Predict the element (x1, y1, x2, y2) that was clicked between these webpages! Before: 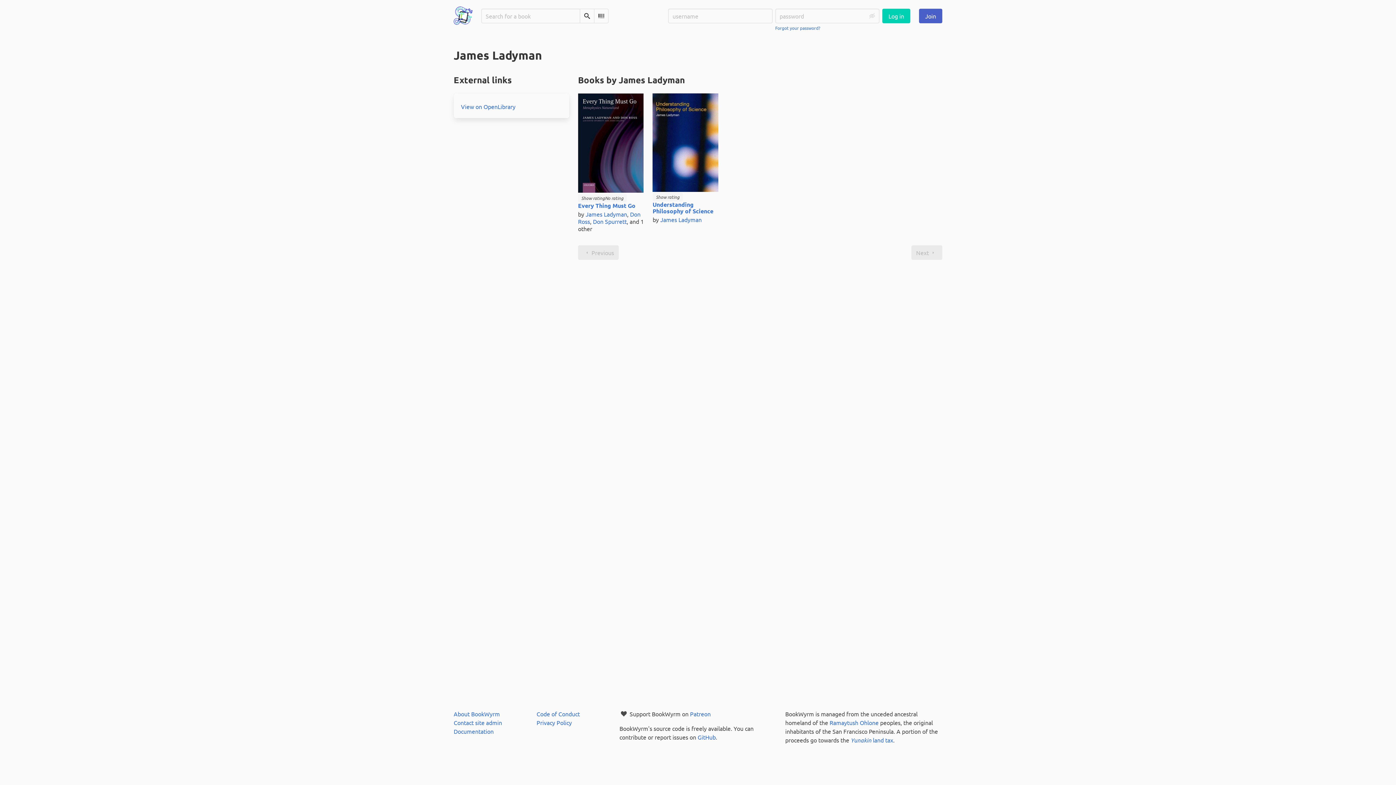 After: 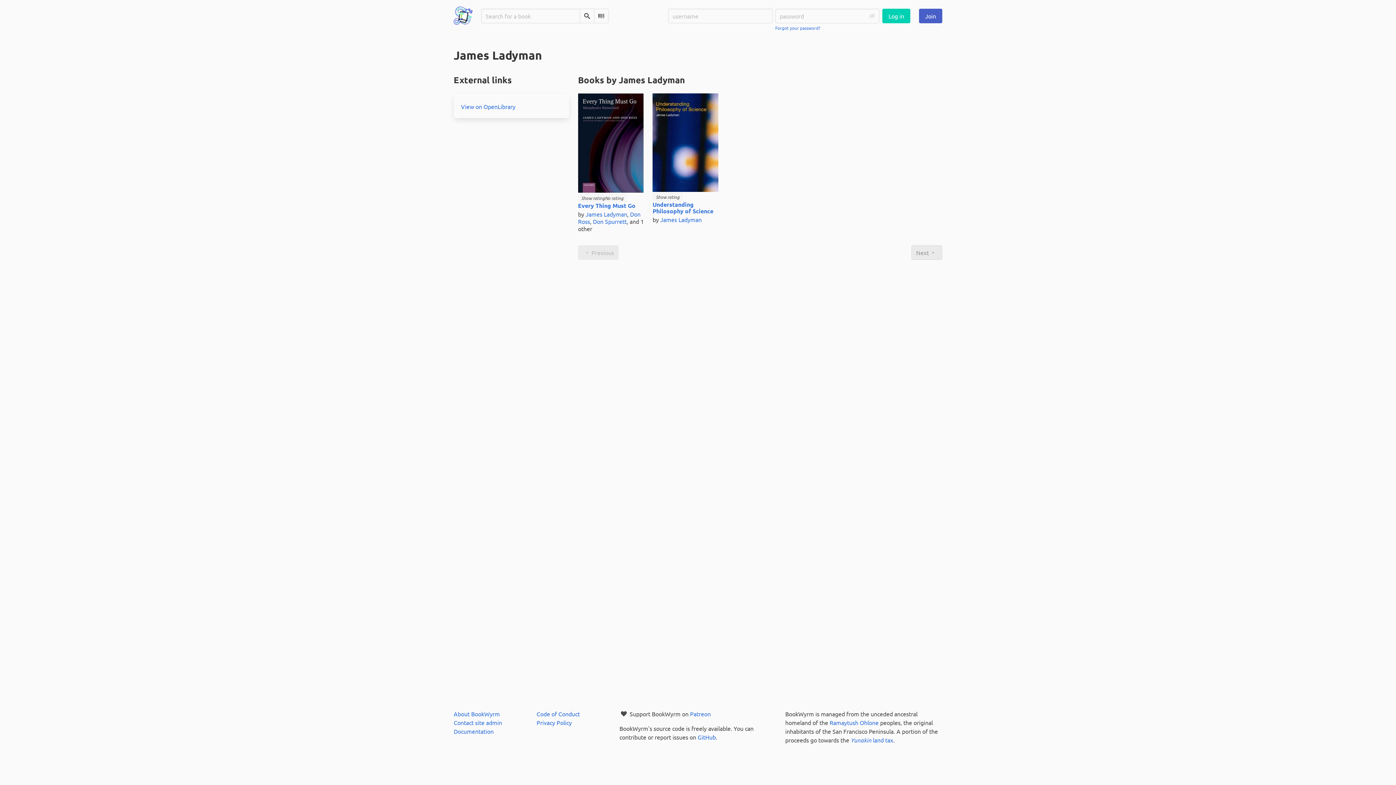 Action: bbox: (911, 245, 942, 259) label: Next